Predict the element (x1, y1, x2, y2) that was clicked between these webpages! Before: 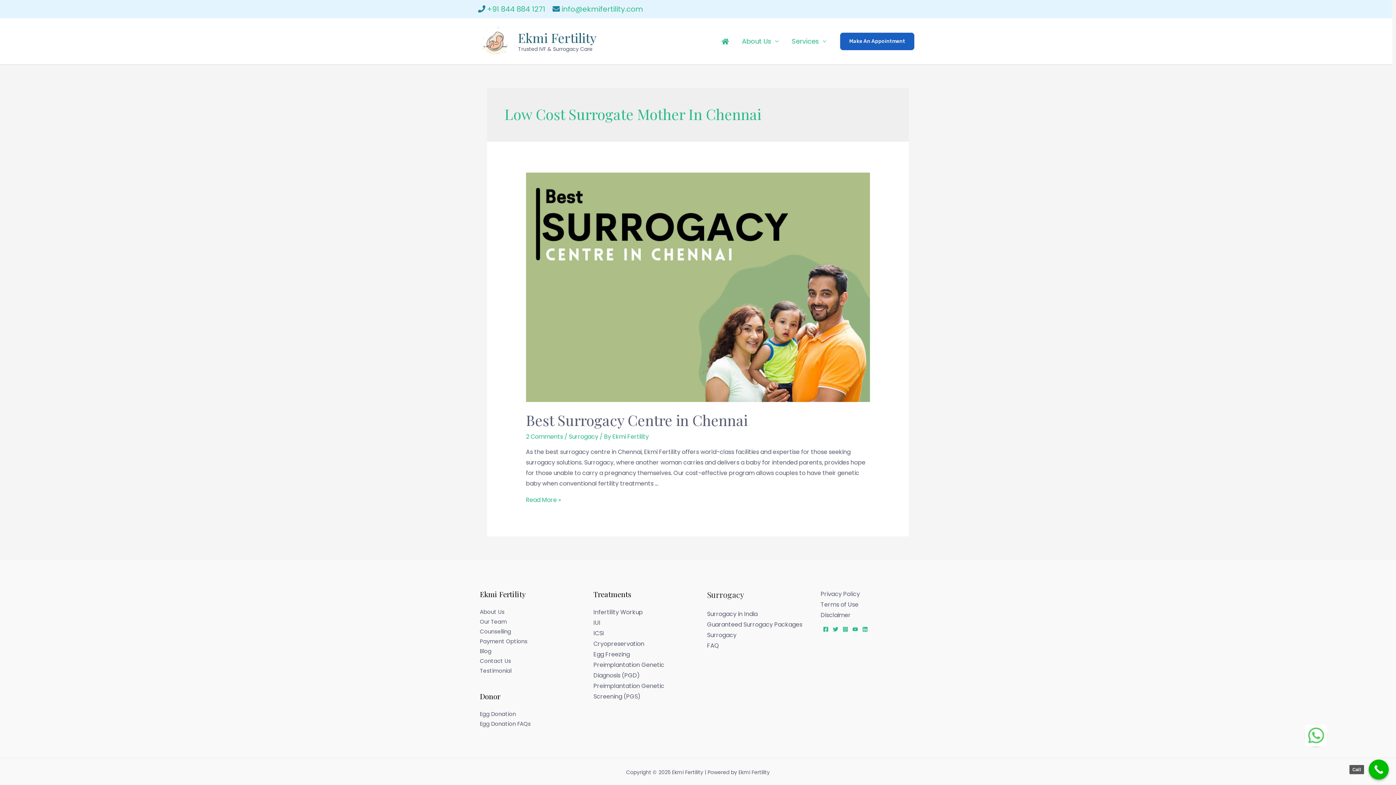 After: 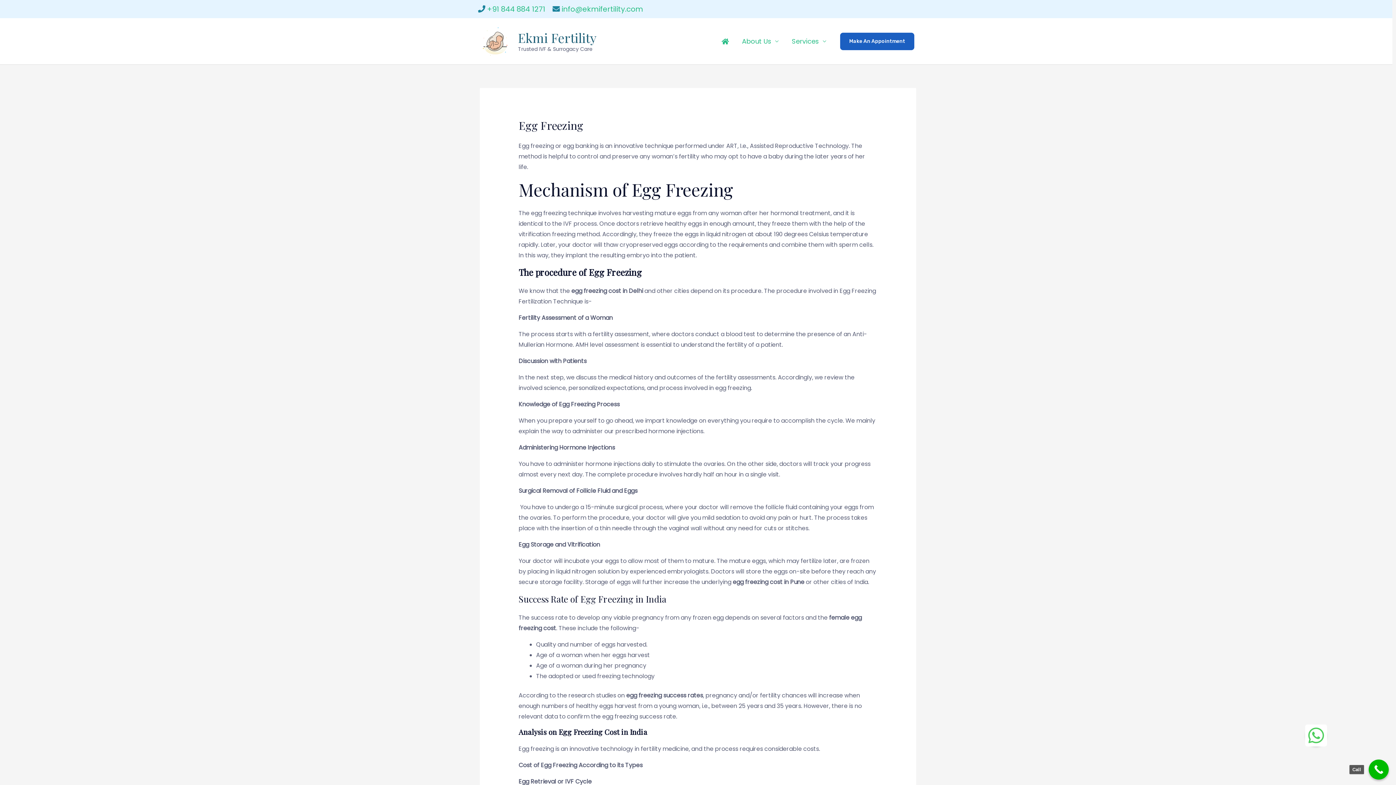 Action: bbox: (593, 650, 630, 658) label: Egg Freezing